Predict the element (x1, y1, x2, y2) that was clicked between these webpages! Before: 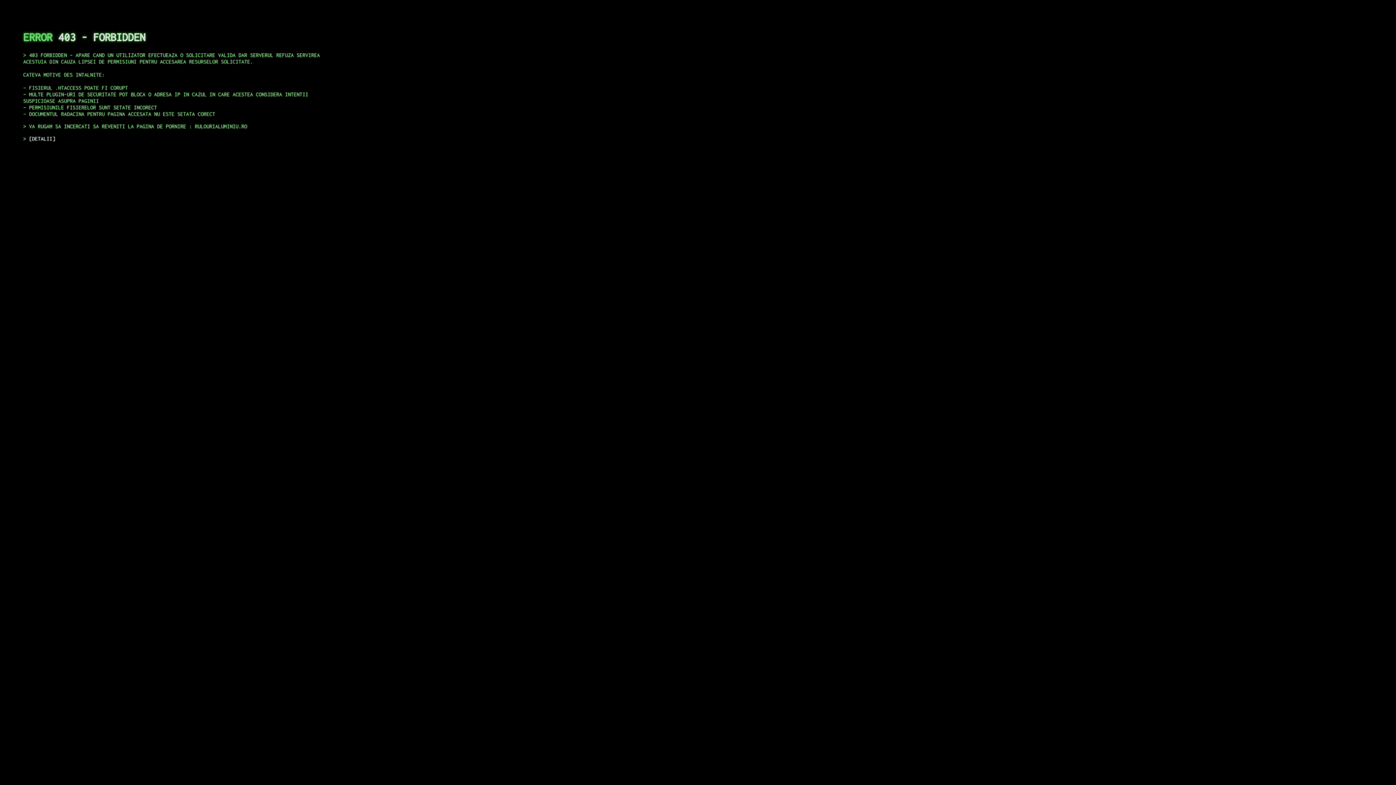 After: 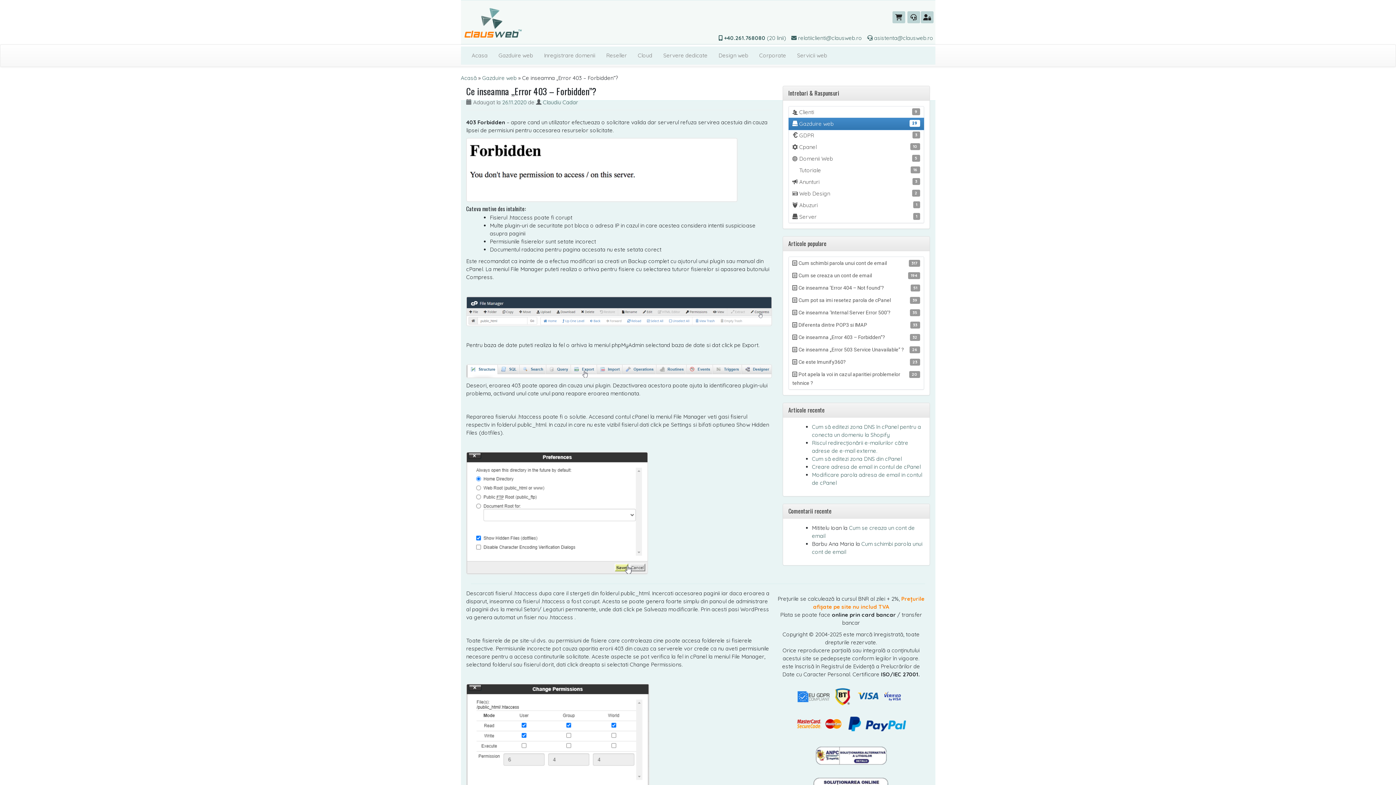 Action: label: DETALII bbox: (29, 135, 55, 141)